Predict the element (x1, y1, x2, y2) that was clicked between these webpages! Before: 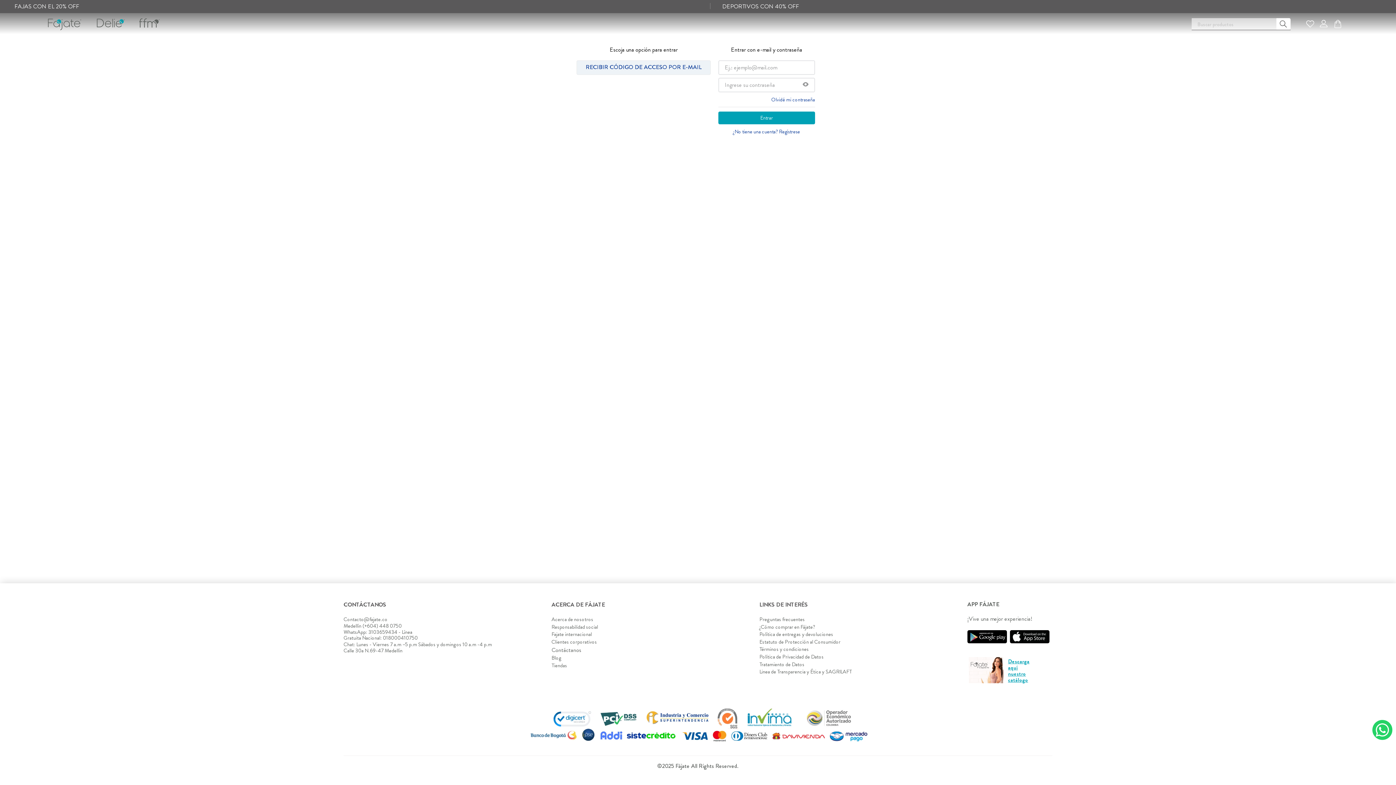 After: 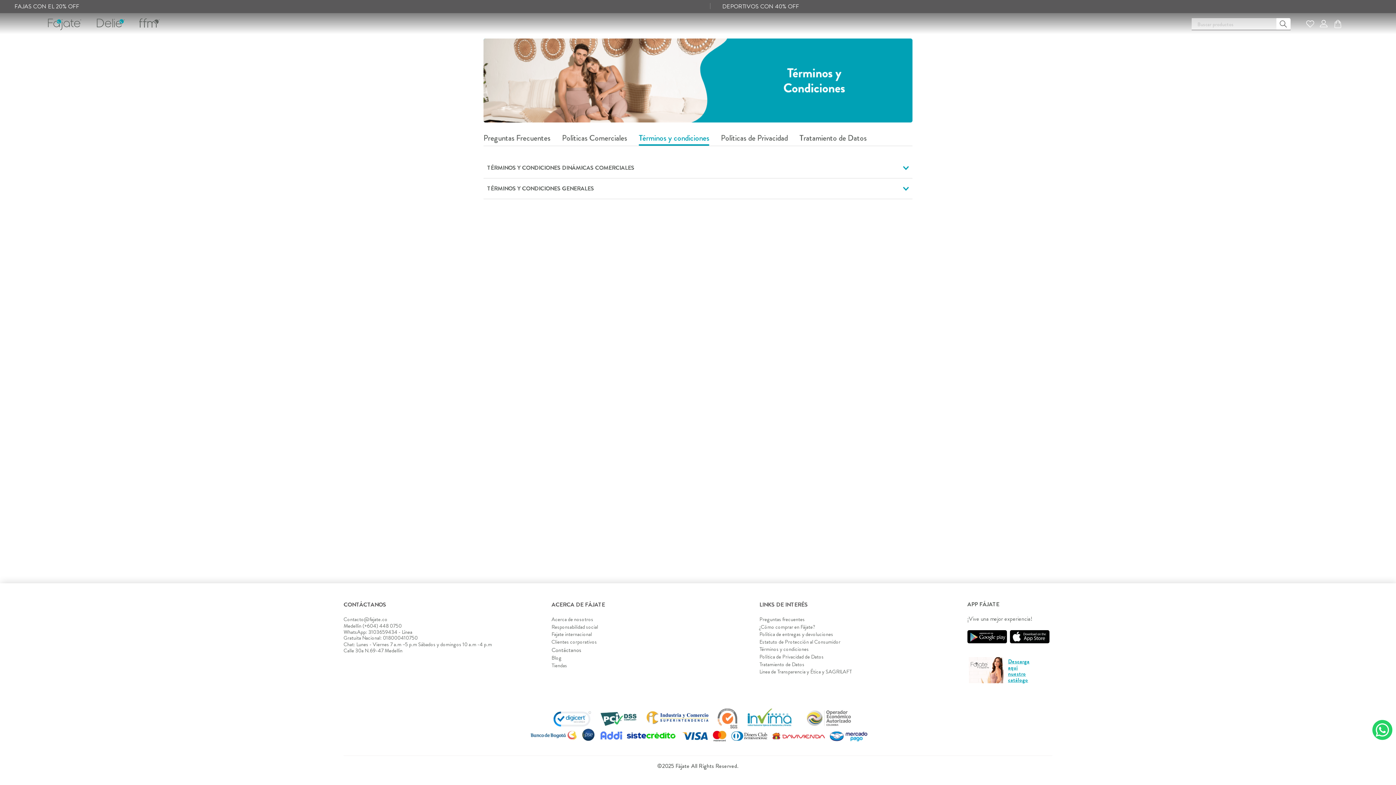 Action: bbox: (759, 646, 958, 652) label: Términos y condiciones